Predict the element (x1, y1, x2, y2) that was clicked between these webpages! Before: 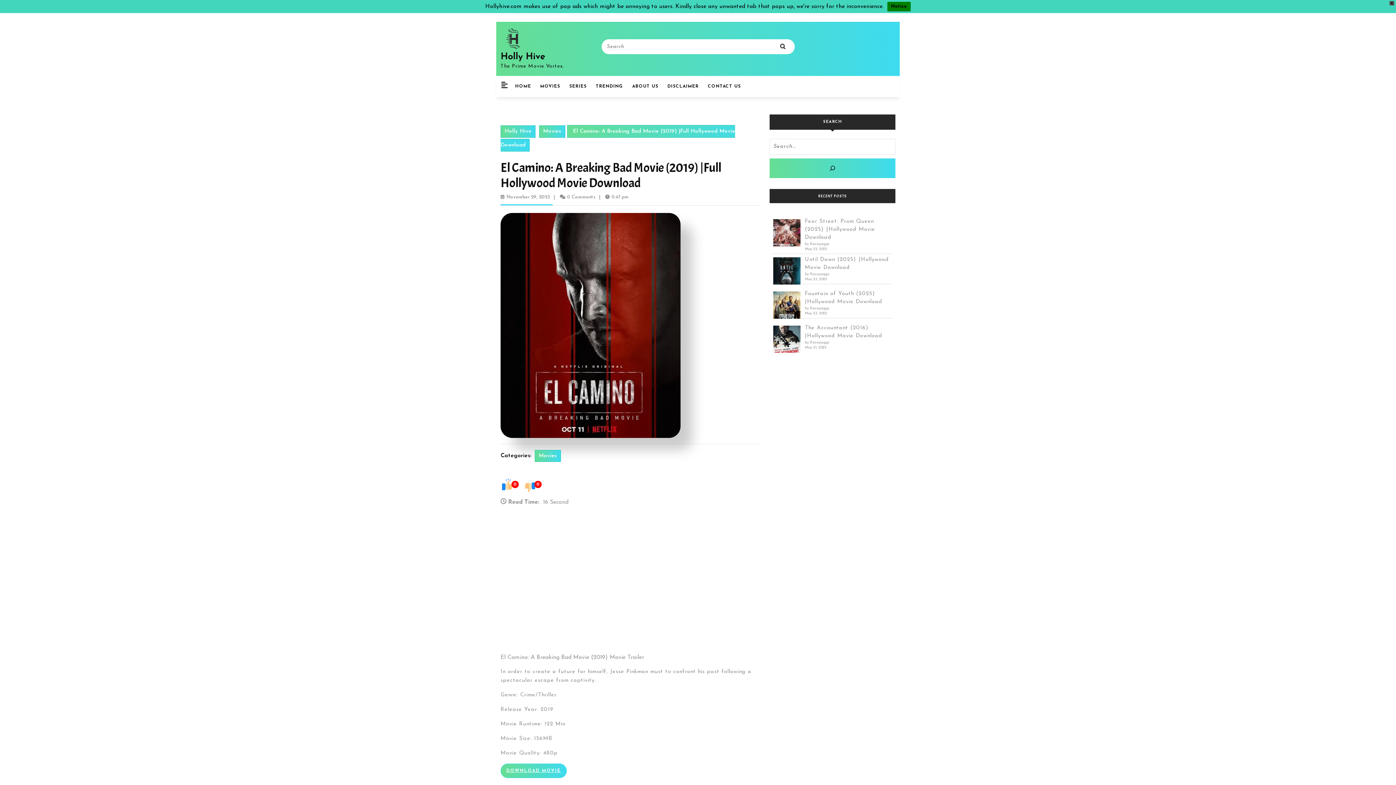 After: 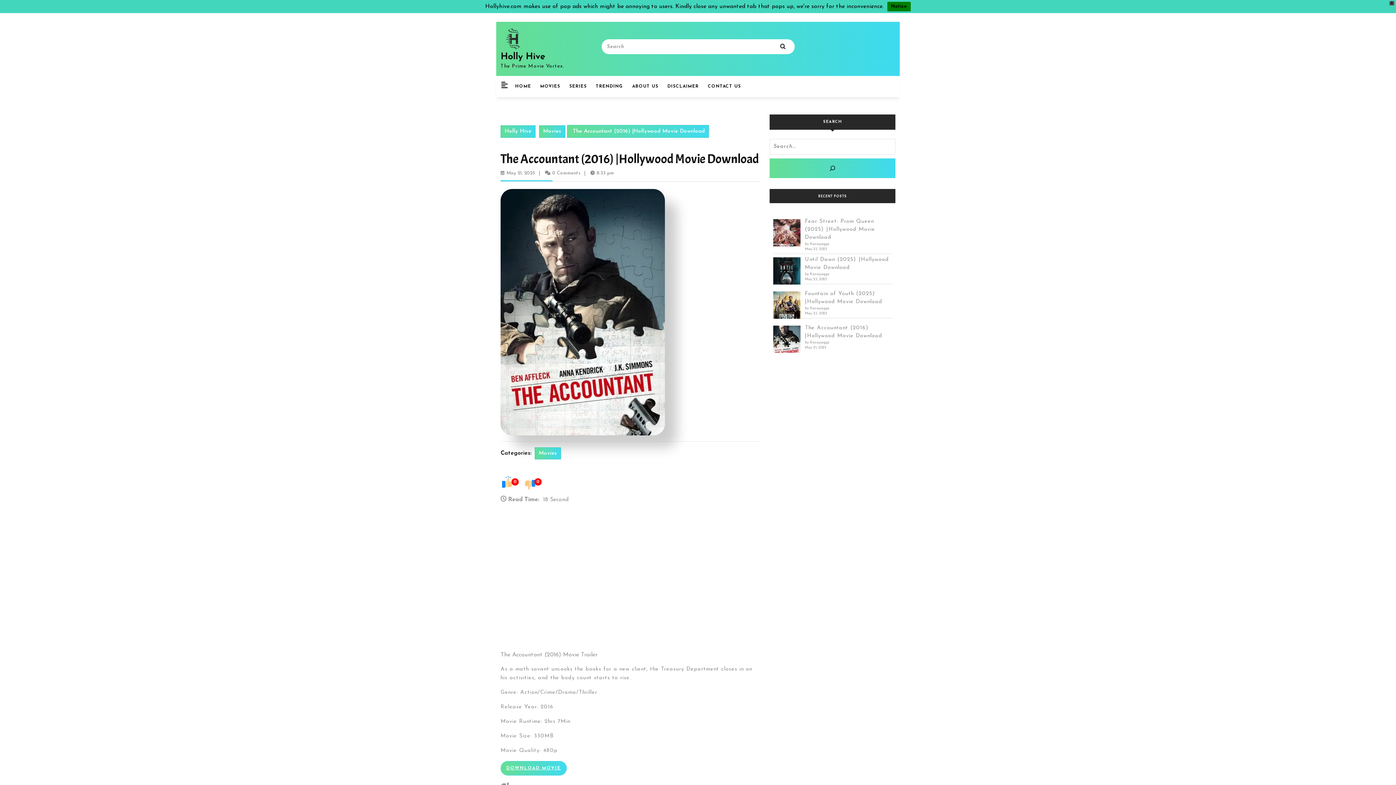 Action: label: The Accountant (2016) |Hollywood Movie Download bbox: (773, 325, 800, 353)